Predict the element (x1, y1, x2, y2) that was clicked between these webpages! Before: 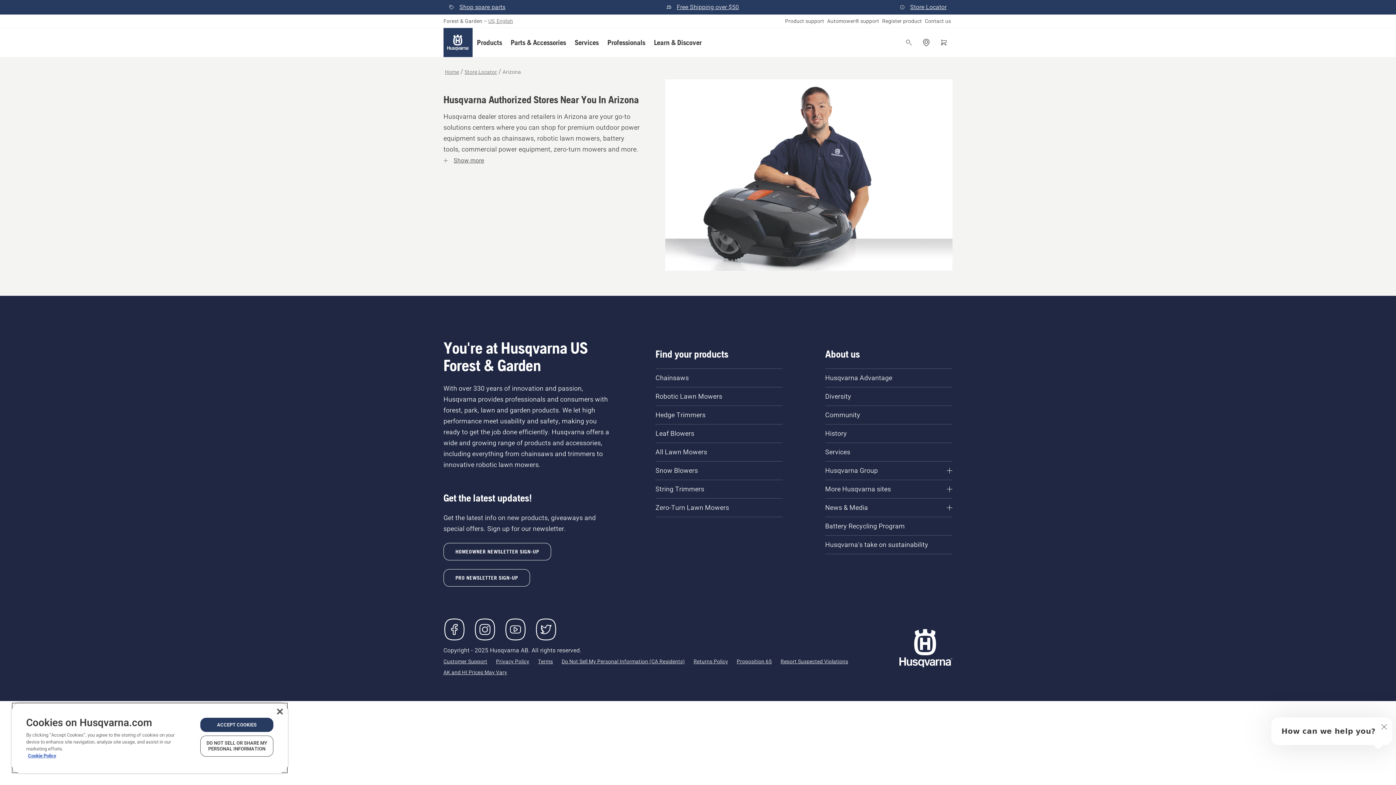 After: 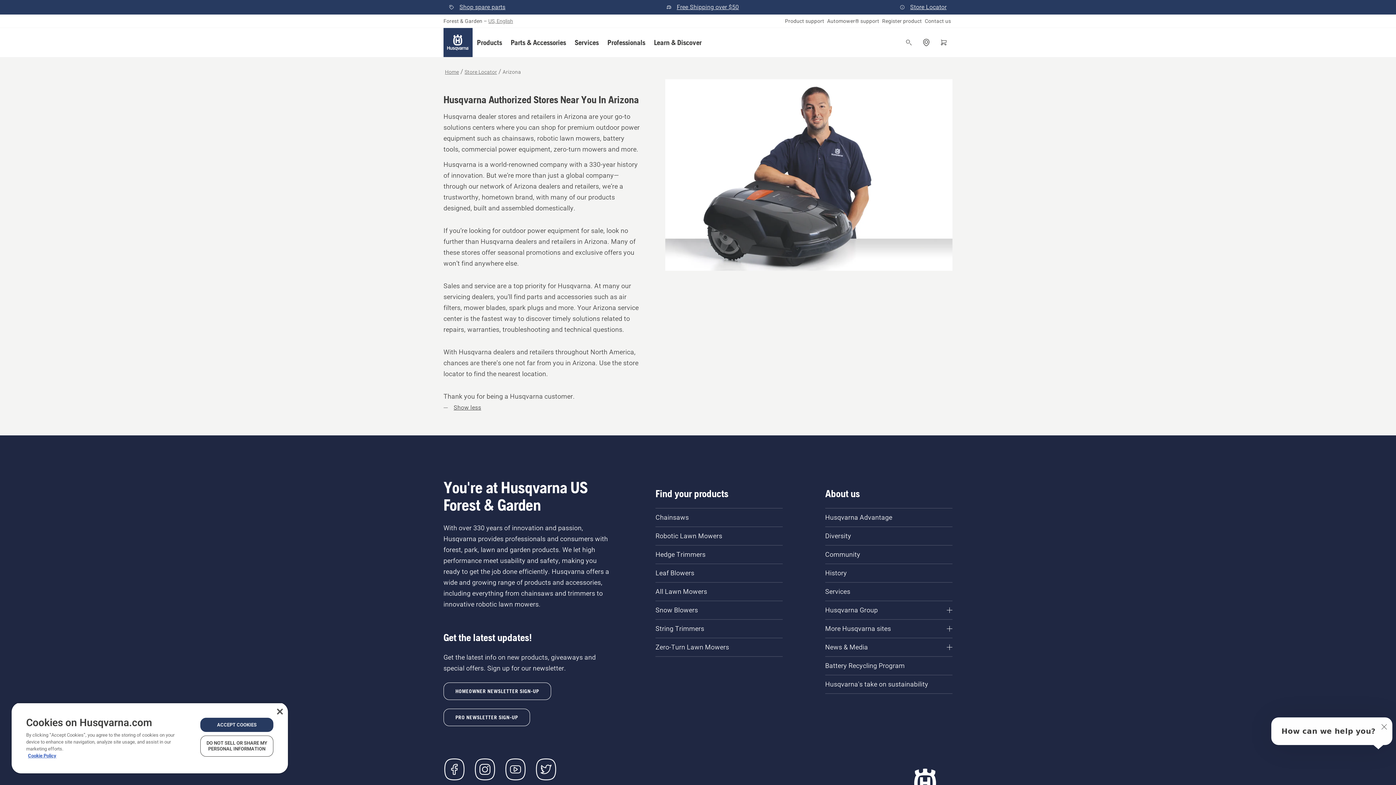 Action: bbox: (439, 154, 488, 166) label: Show more